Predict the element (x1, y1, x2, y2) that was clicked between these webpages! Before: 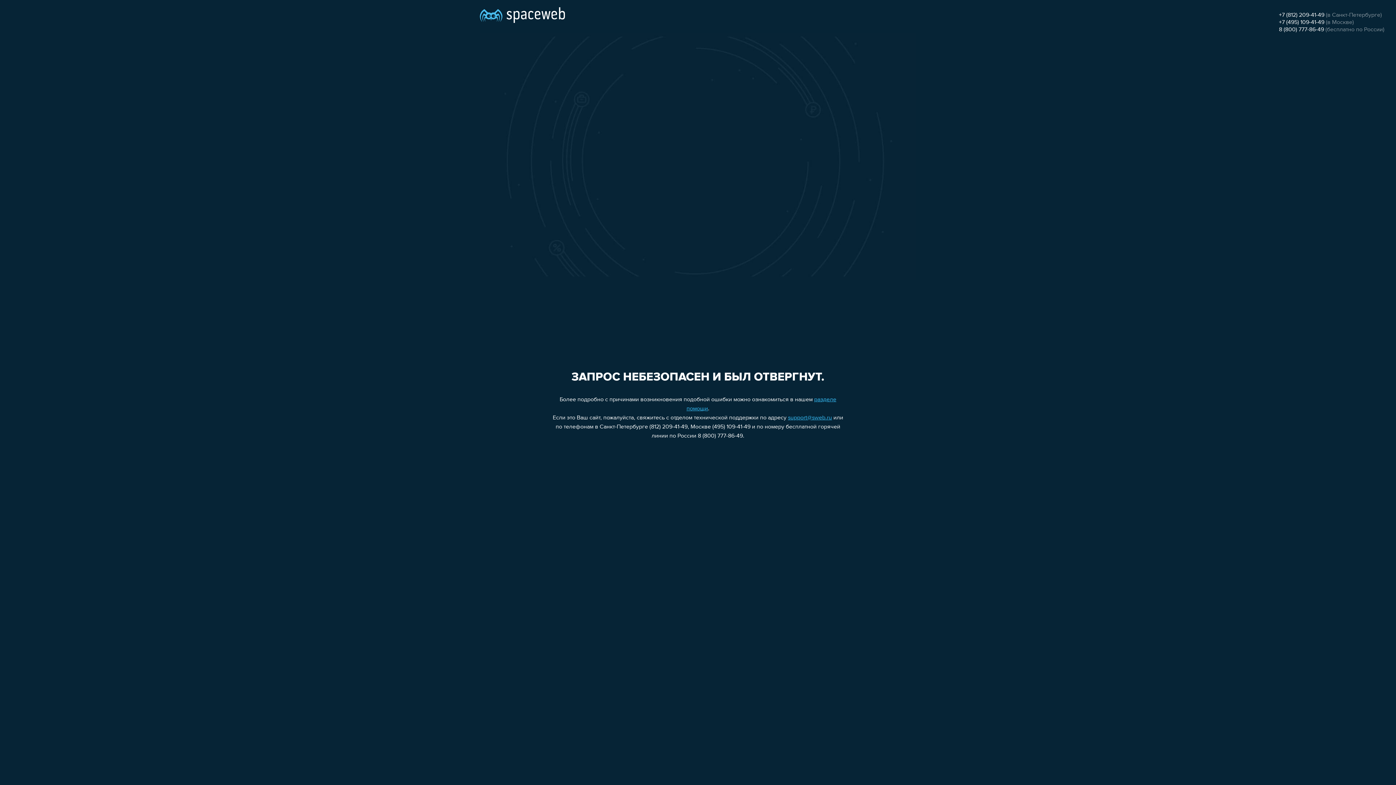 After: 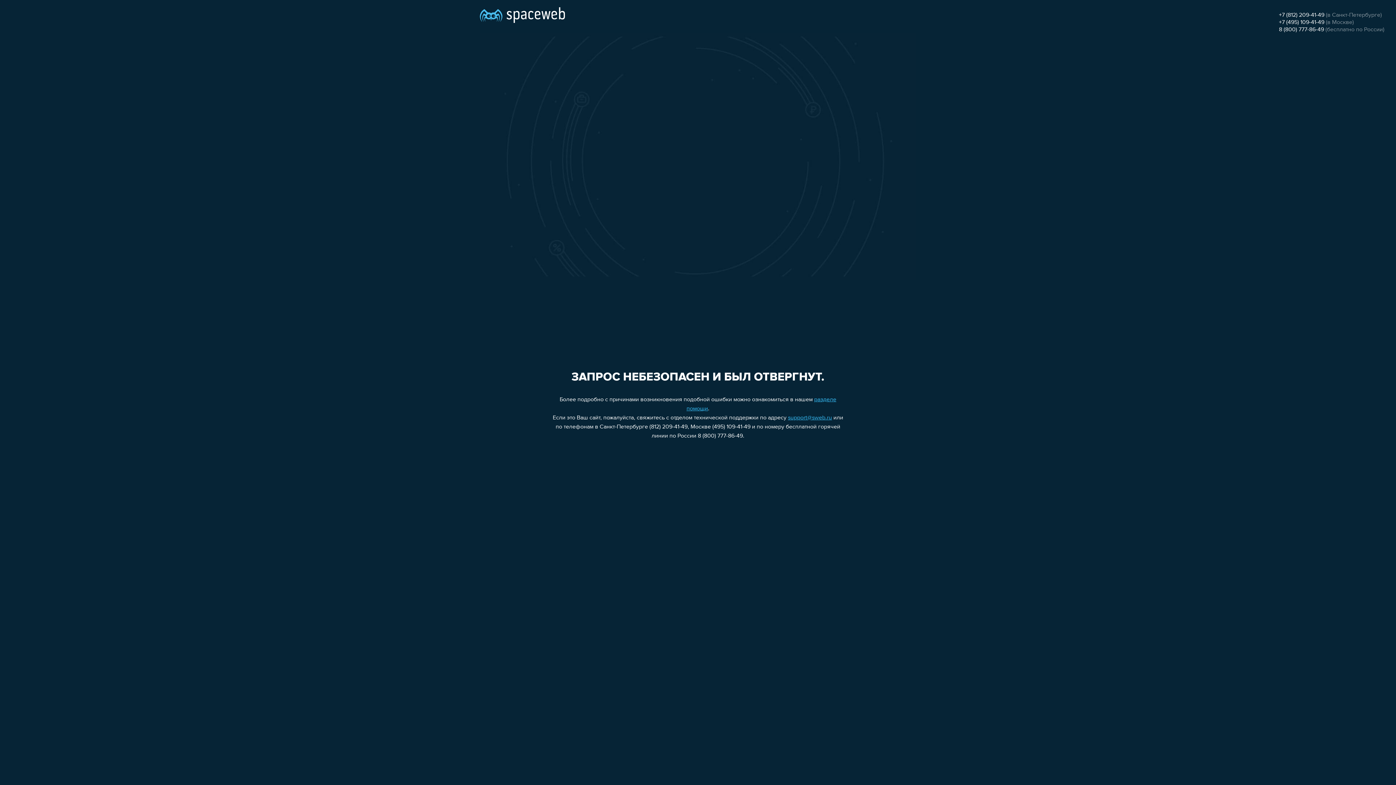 Action: label: support@sweb.ru bbox: (788, 415, 832, 421)